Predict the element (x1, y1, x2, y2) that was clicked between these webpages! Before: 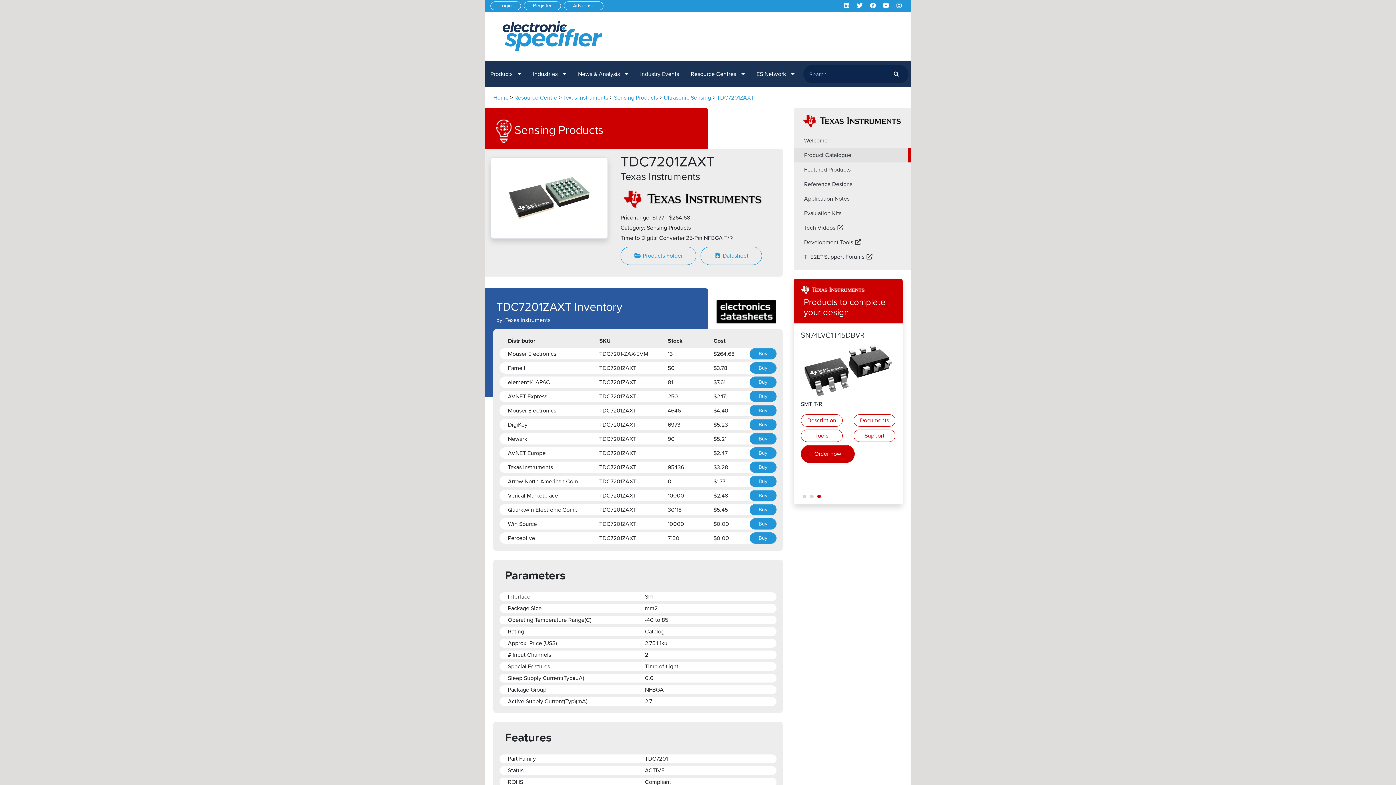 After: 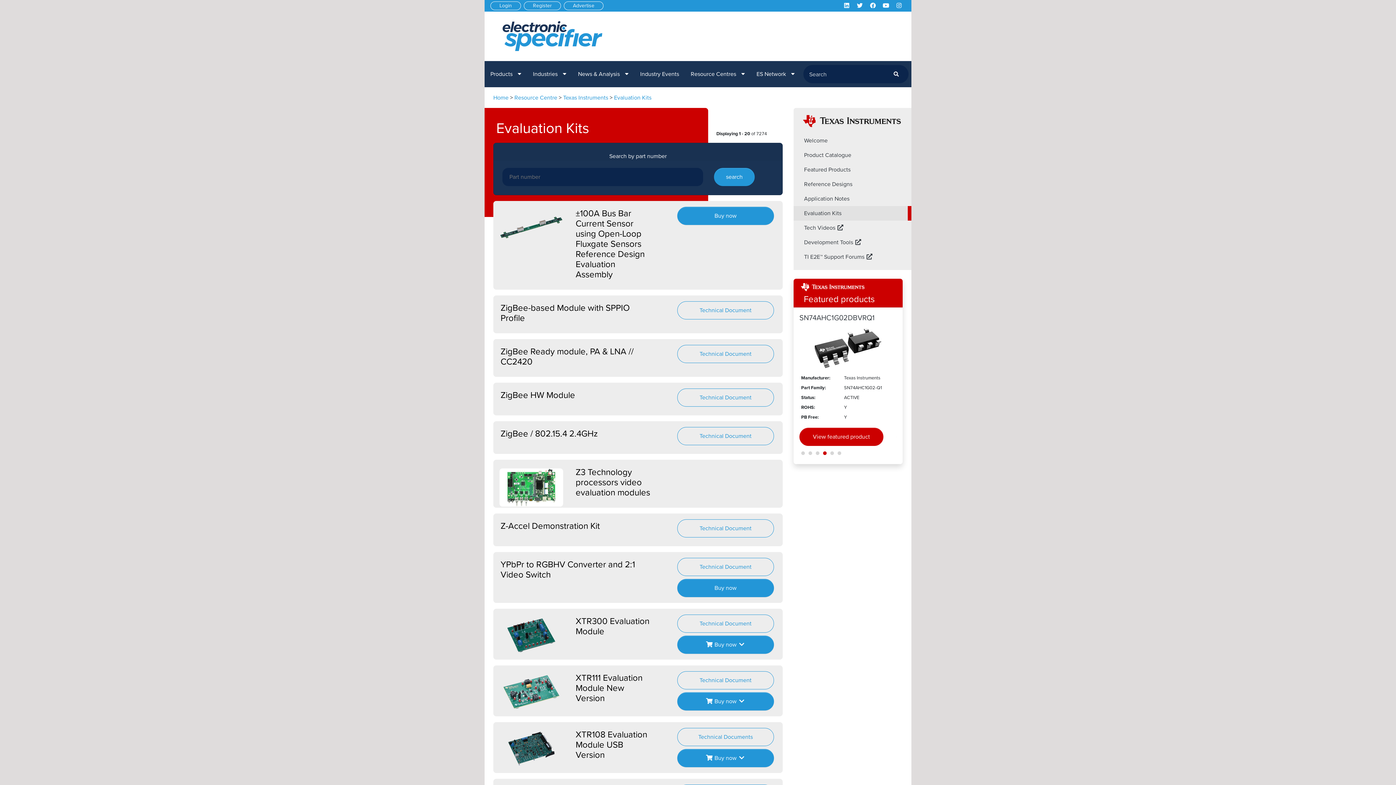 Action: bbox: (793, 206, 911, 220) label: Evaluation Kits